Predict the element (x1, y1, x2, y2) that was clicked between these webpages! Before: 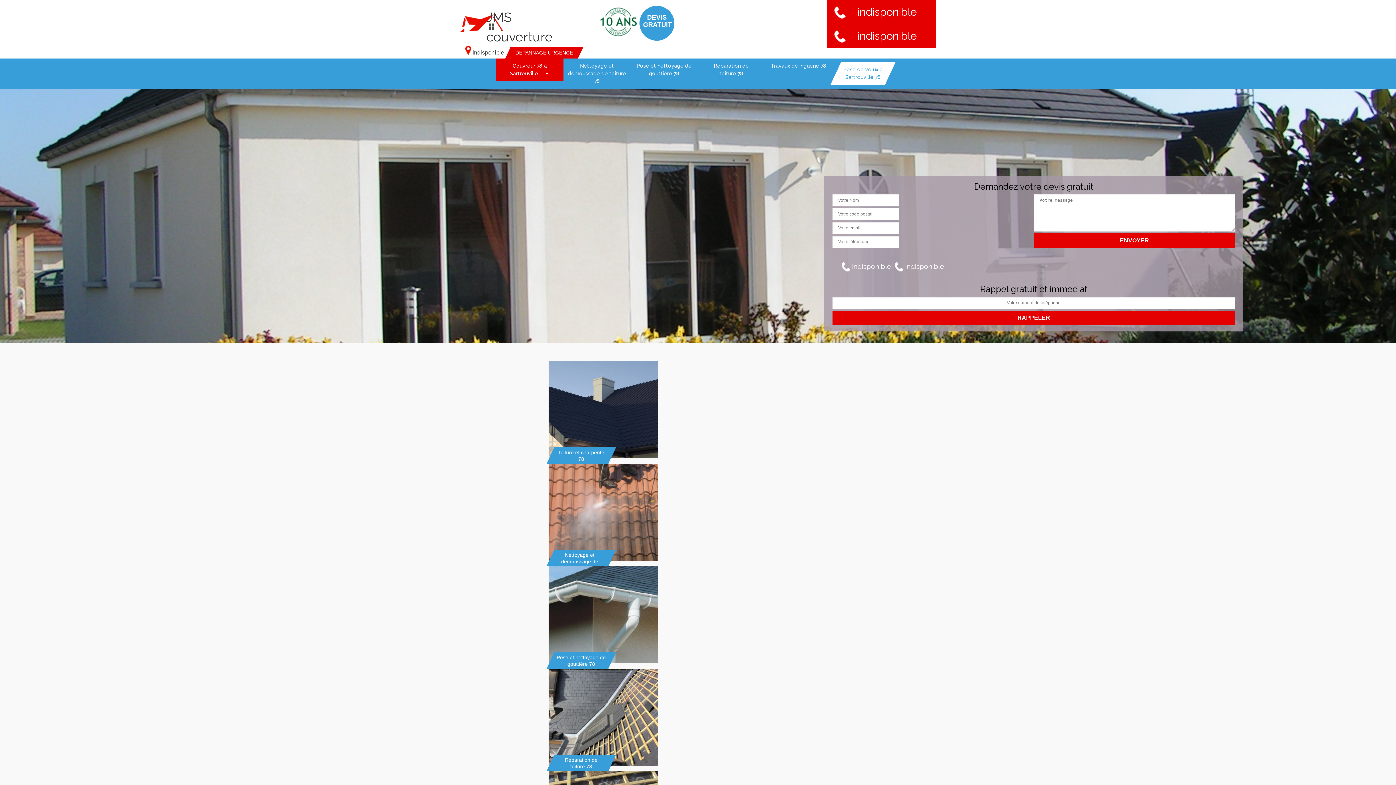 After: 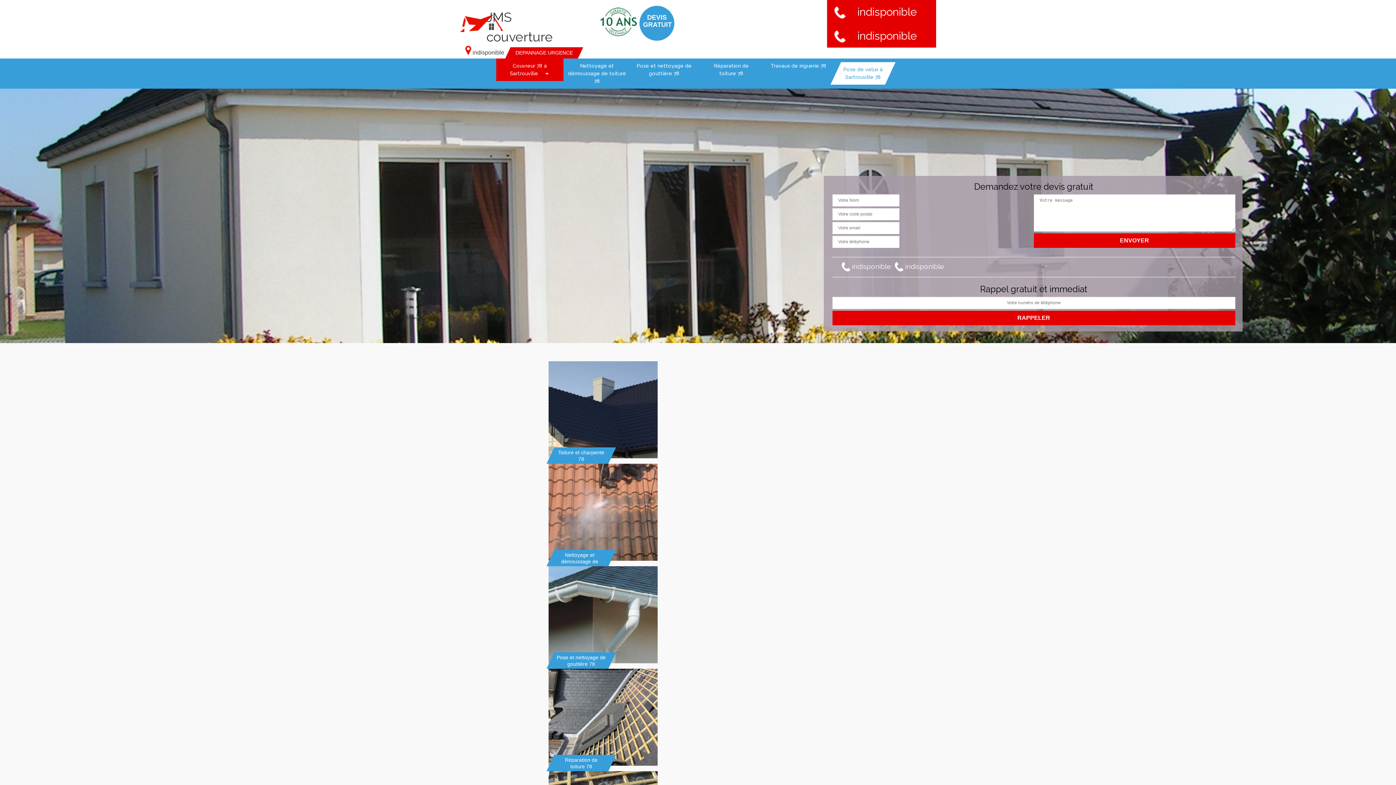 Action: bbox: (496, 58, 563, 81) label: Couvreur 78 à Sartrouville 